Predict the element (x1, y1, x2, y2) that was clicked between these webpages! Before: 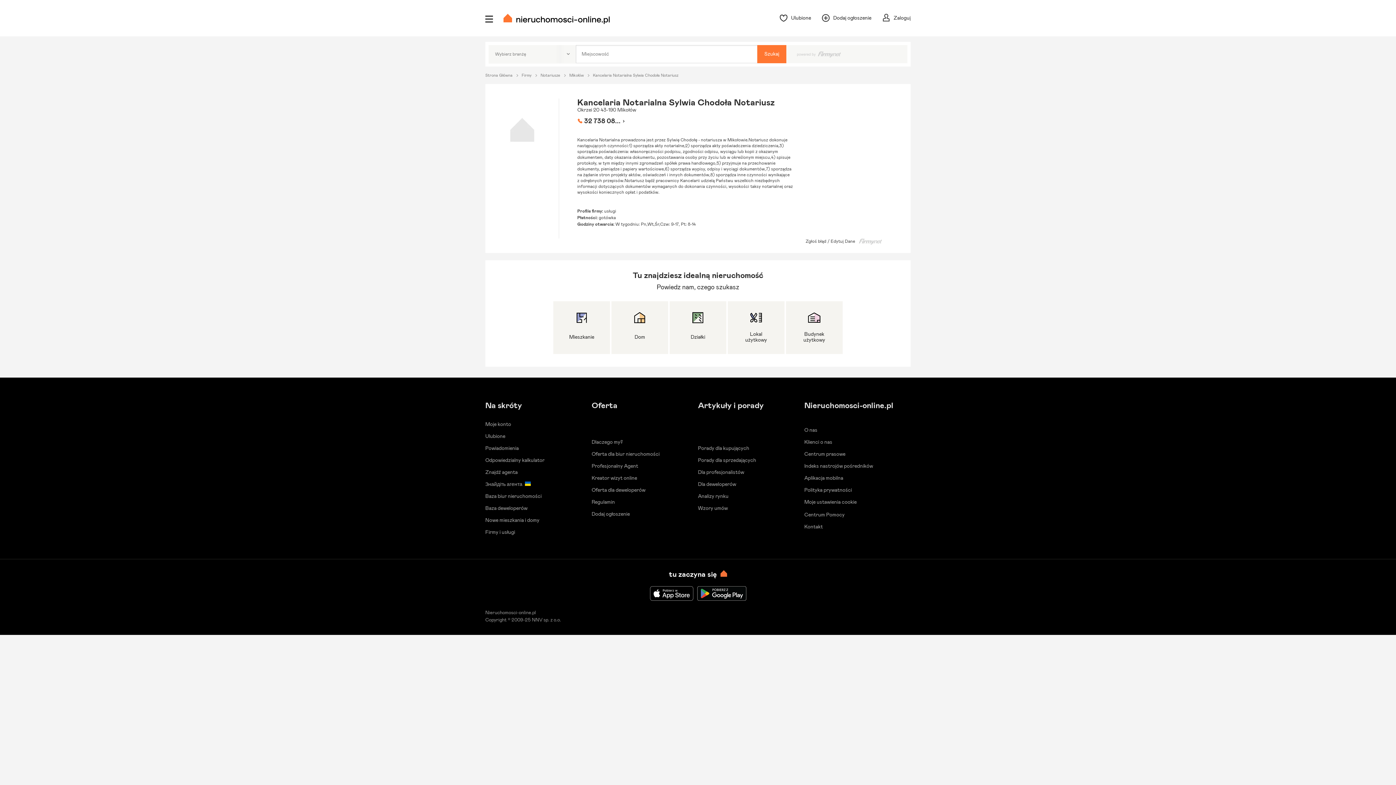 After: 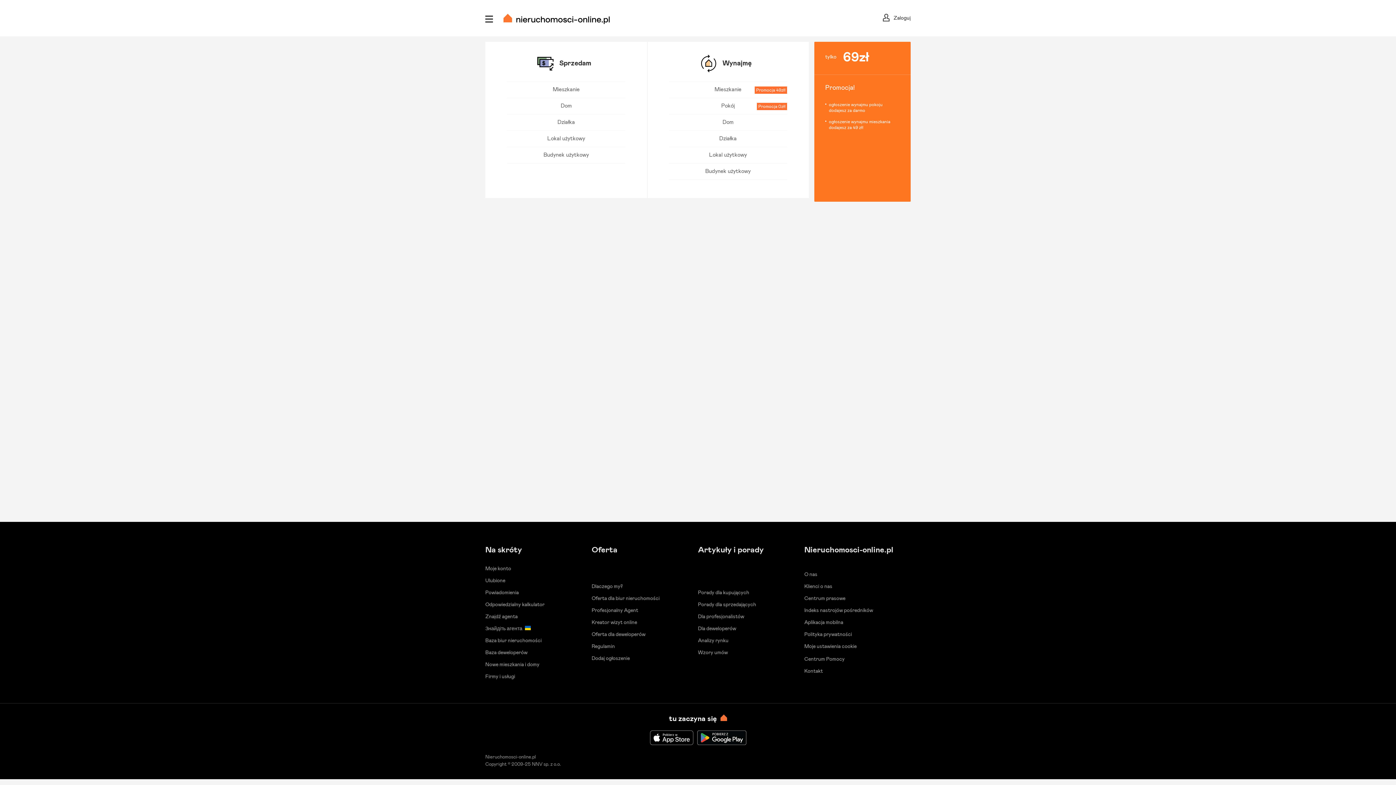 Action: label: Dodaj ogłoszenie bbox: (822, 13, 871, 22)